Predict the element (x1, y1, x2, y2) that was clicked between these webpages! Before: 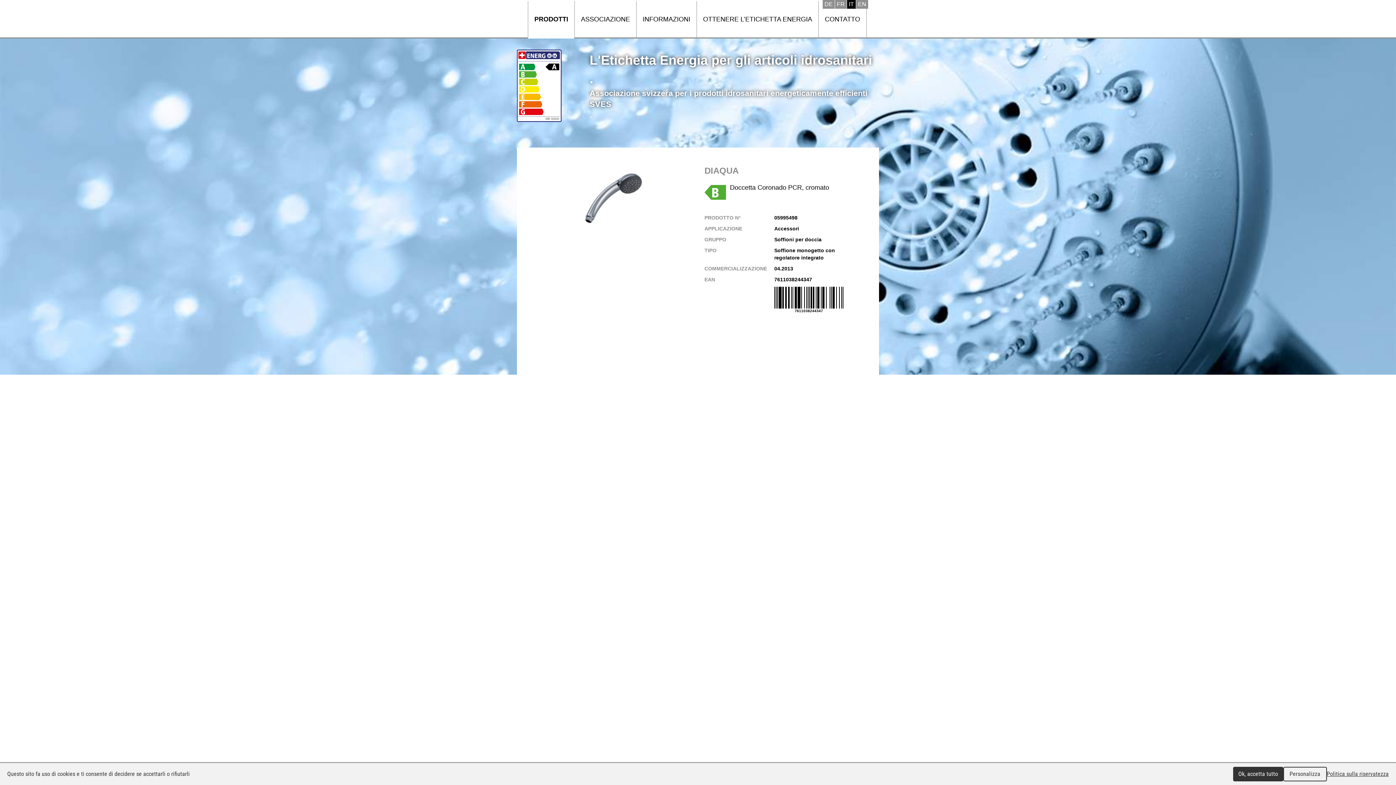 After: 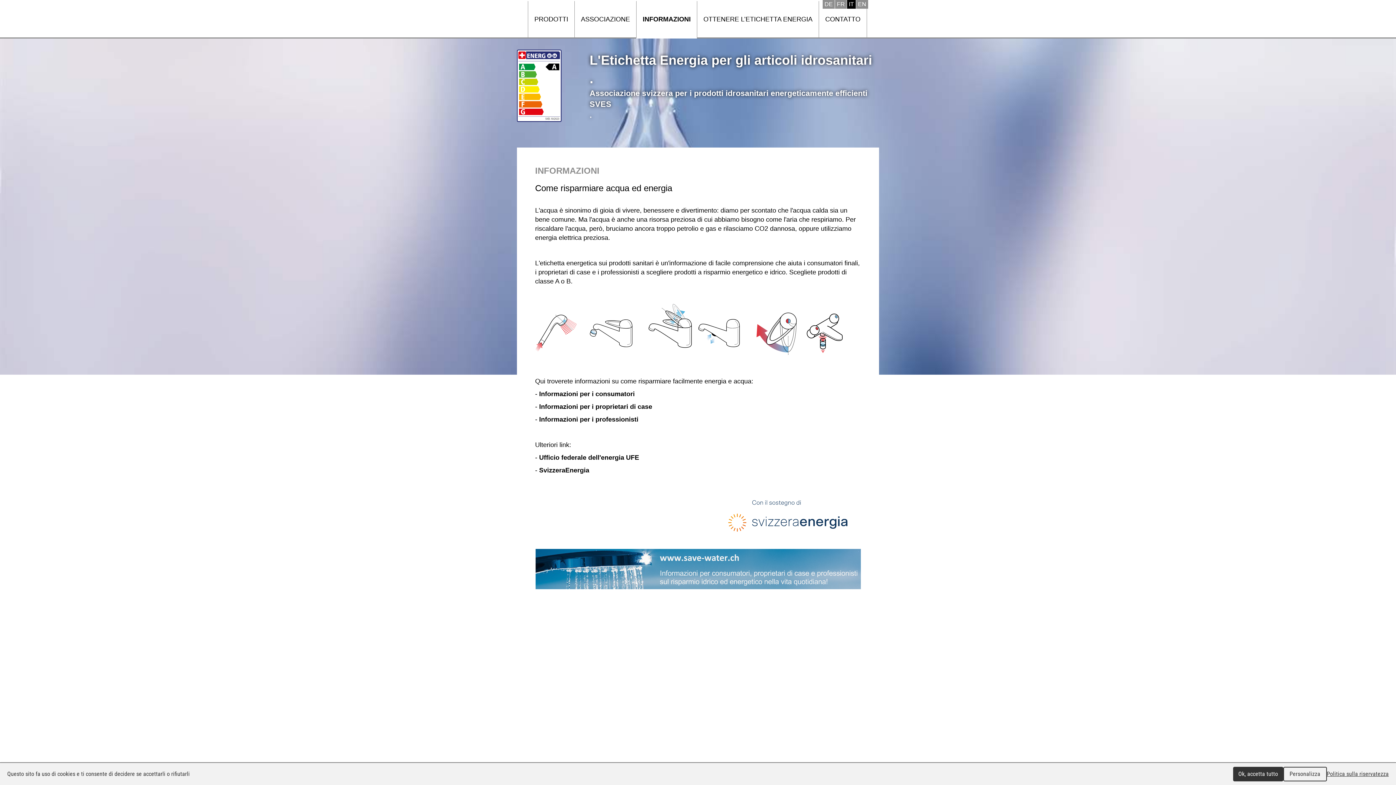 Action: label: INFORMAZIONI bbox: (636, 1, 696, 37)